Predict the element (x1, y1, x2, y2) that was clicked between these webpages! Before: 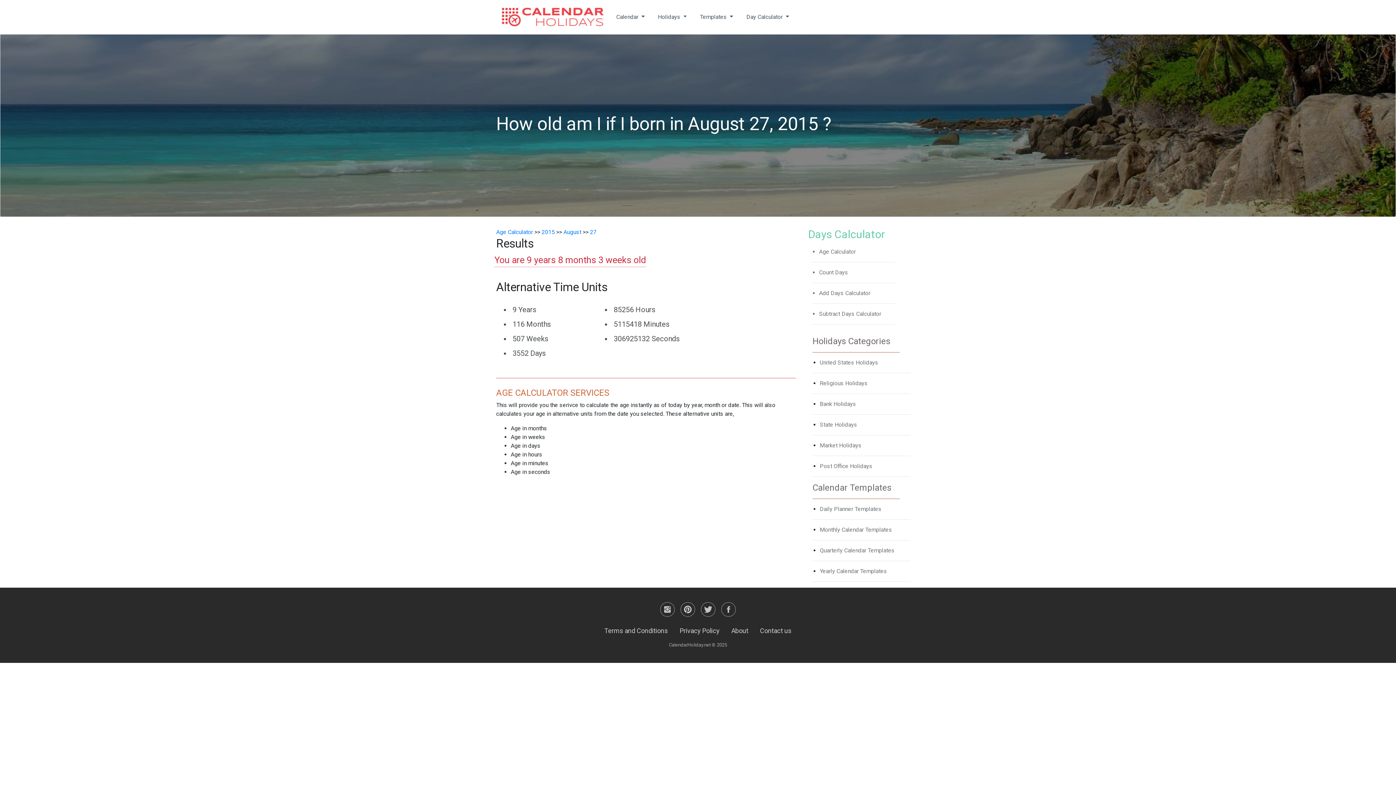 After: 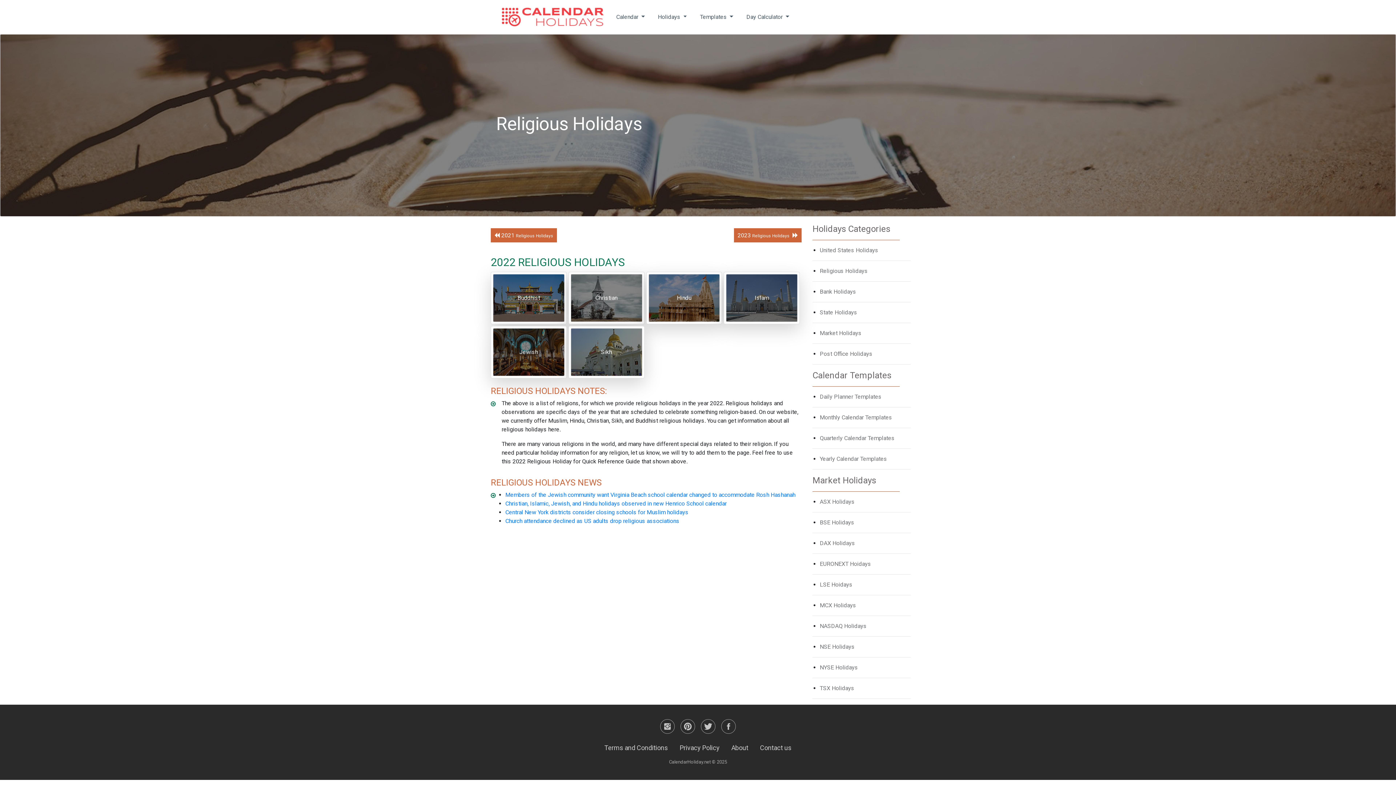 Action: label: Religious Holidays bbox: (820, 379, 868, 386)